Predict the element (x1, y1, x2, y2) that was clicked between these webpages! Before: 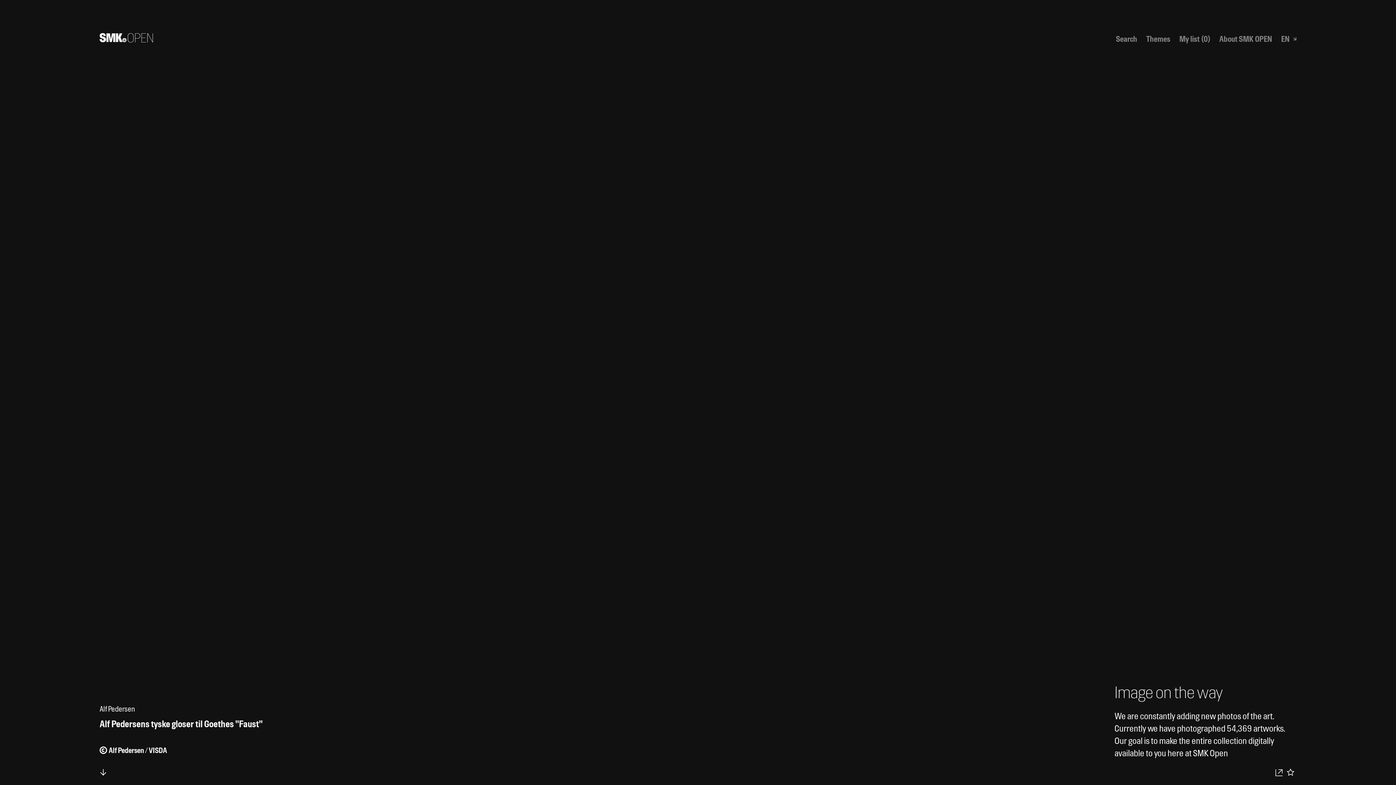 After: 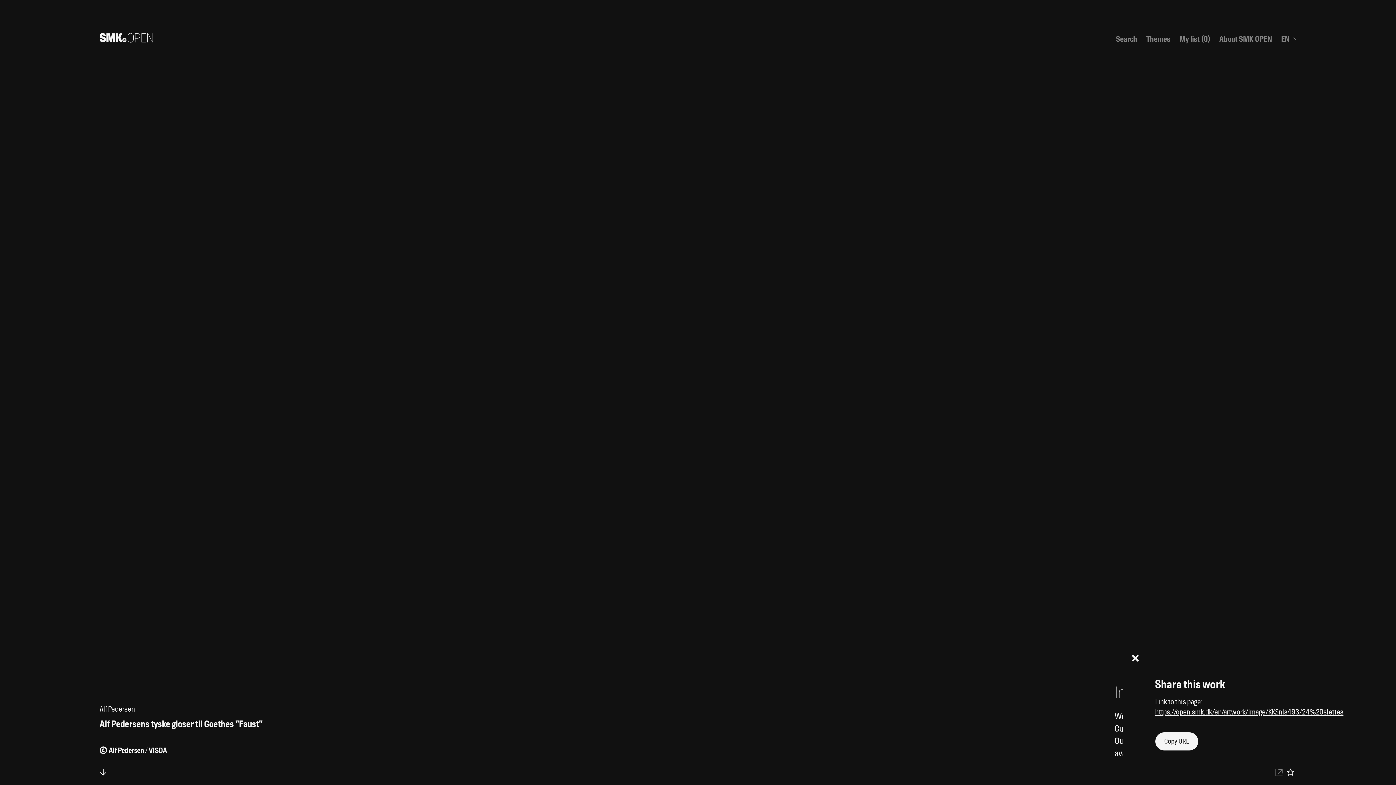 Action: bbox: (1273, 766, 1284, 778) label: Download